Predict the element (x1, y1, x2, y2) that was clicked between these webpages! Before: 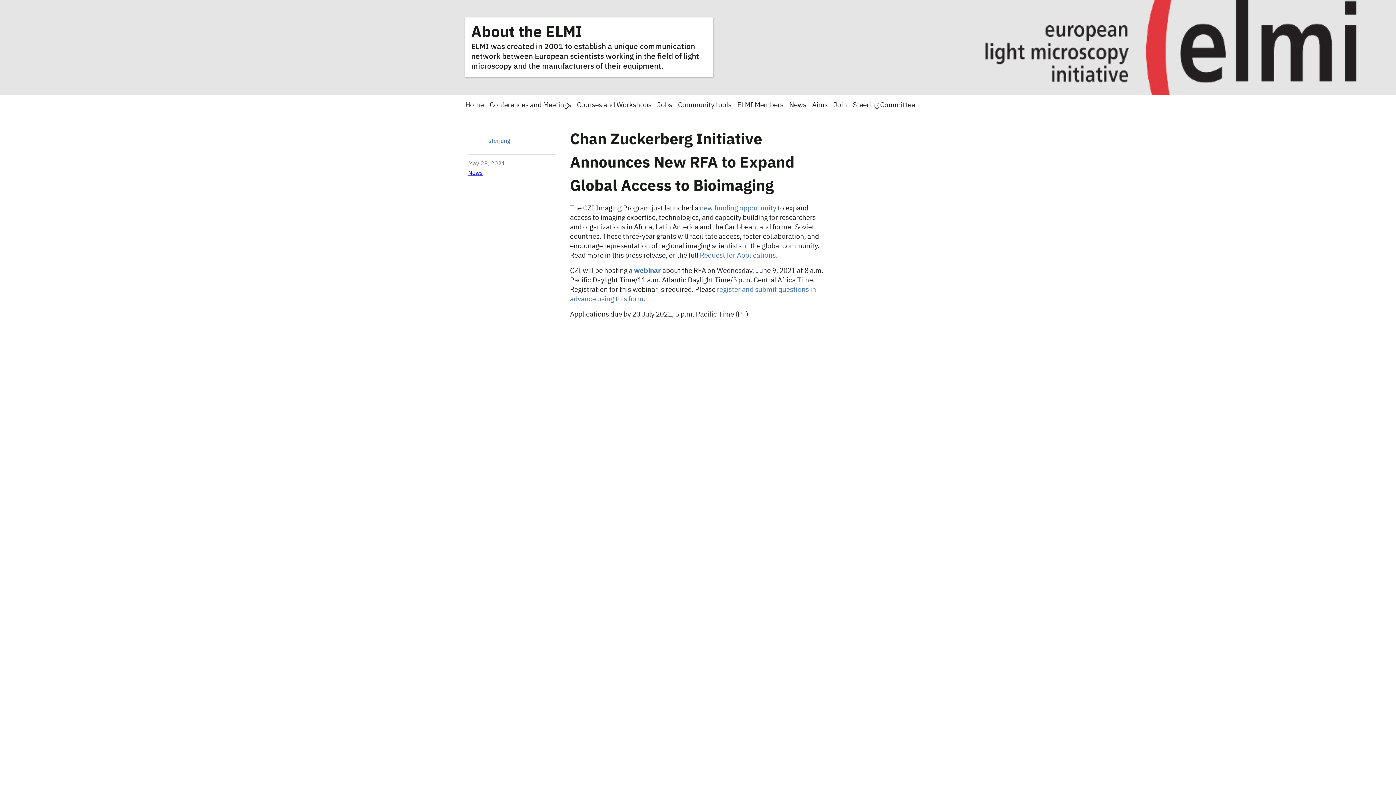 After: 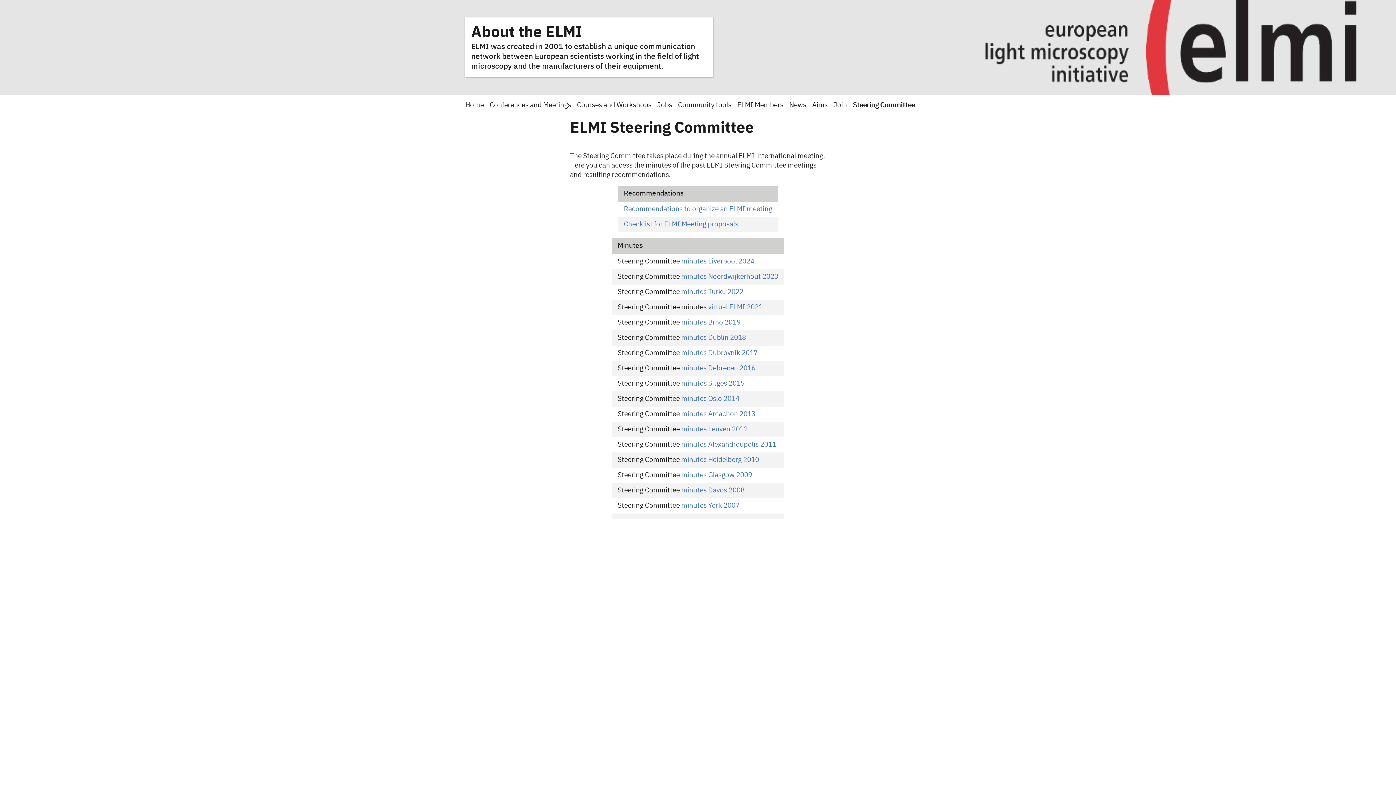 Action: label: Steering Committee bbox: (853, 101, 915, 108)